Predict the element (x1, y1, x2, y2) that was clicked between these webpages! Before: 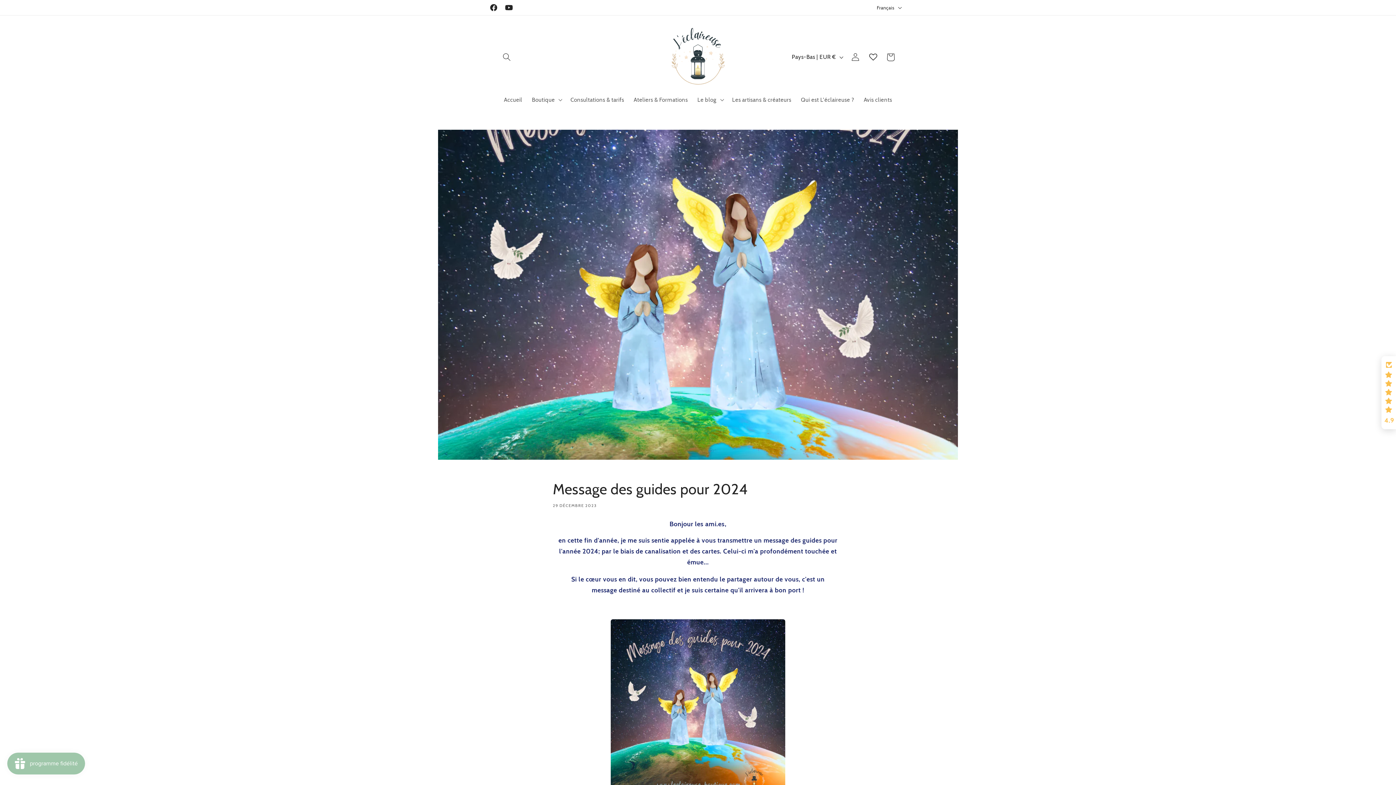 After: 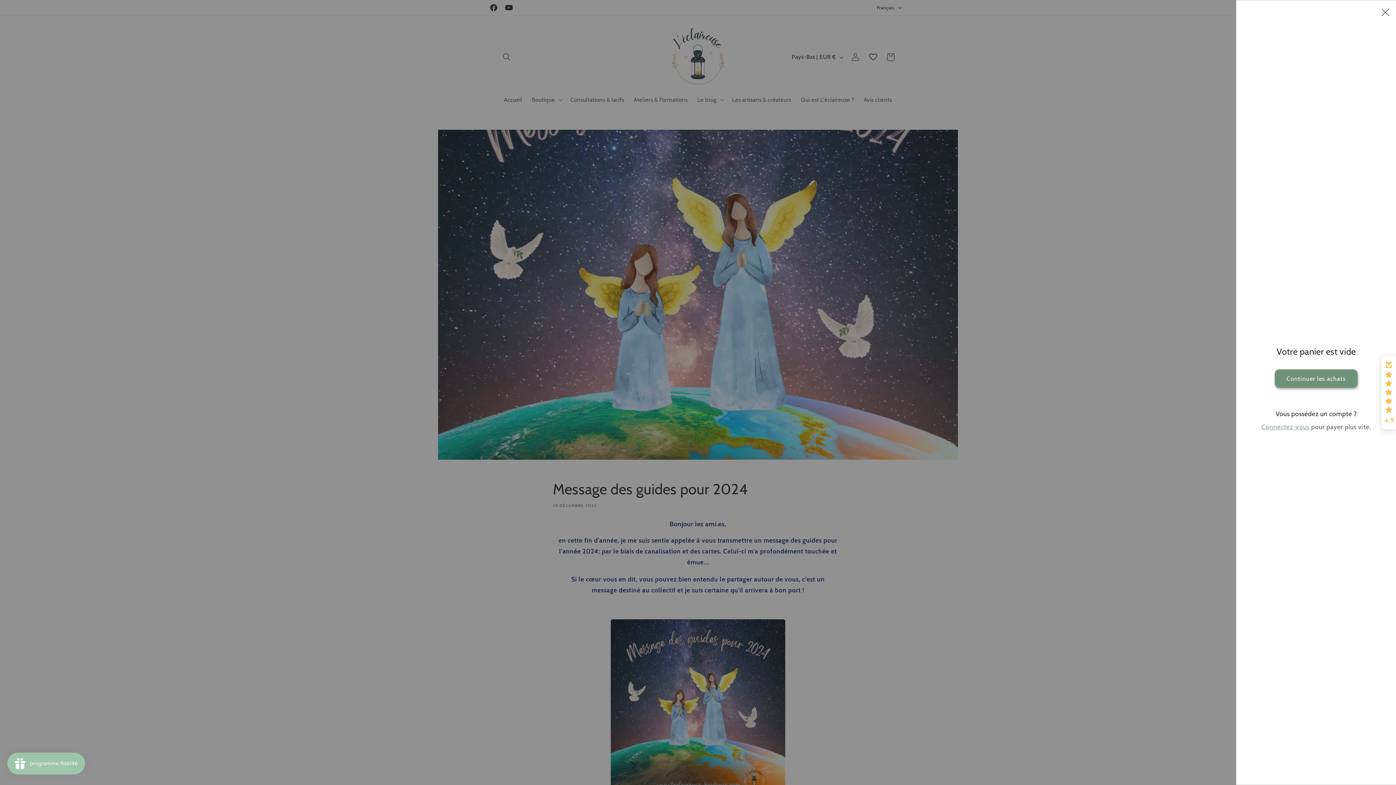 Action: bbox: (882, 48, 899, 66) label: Panier